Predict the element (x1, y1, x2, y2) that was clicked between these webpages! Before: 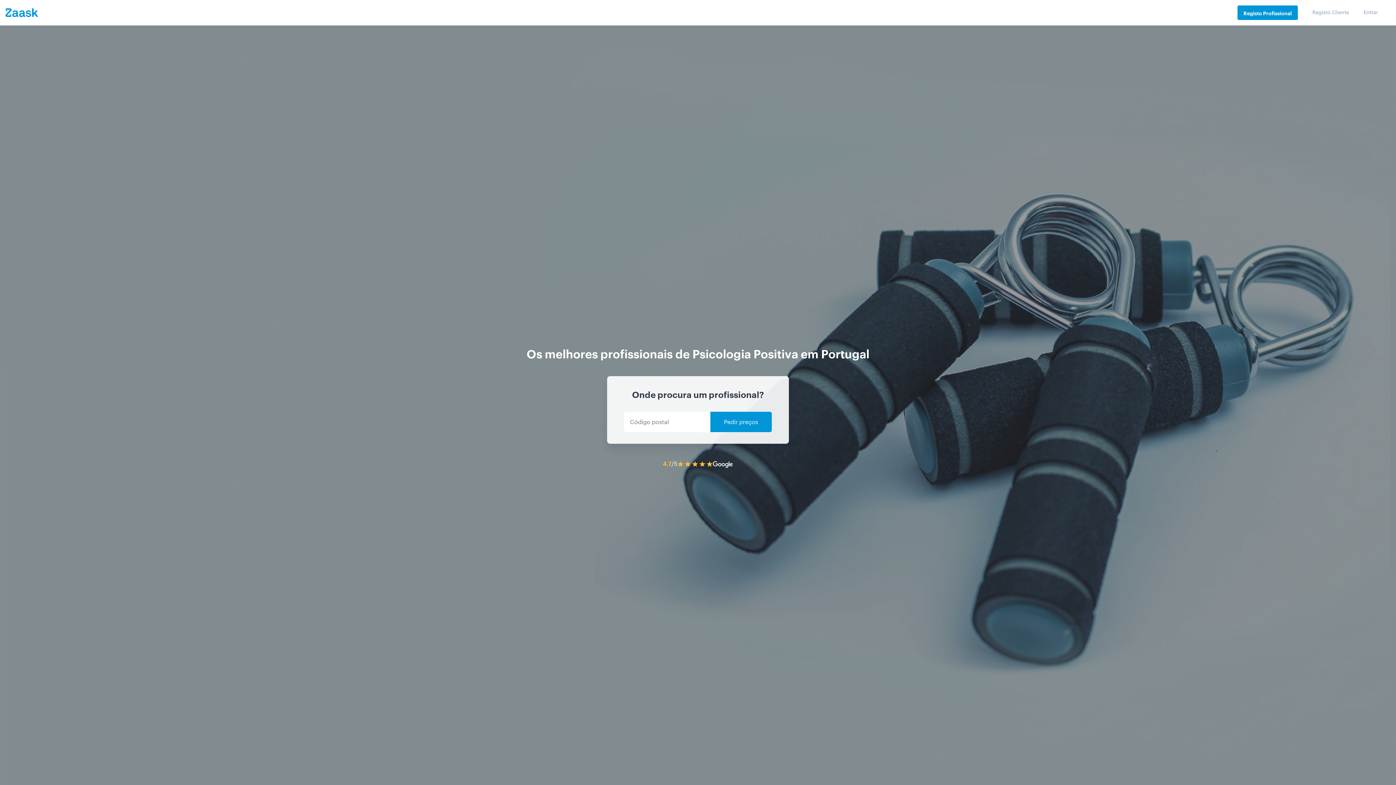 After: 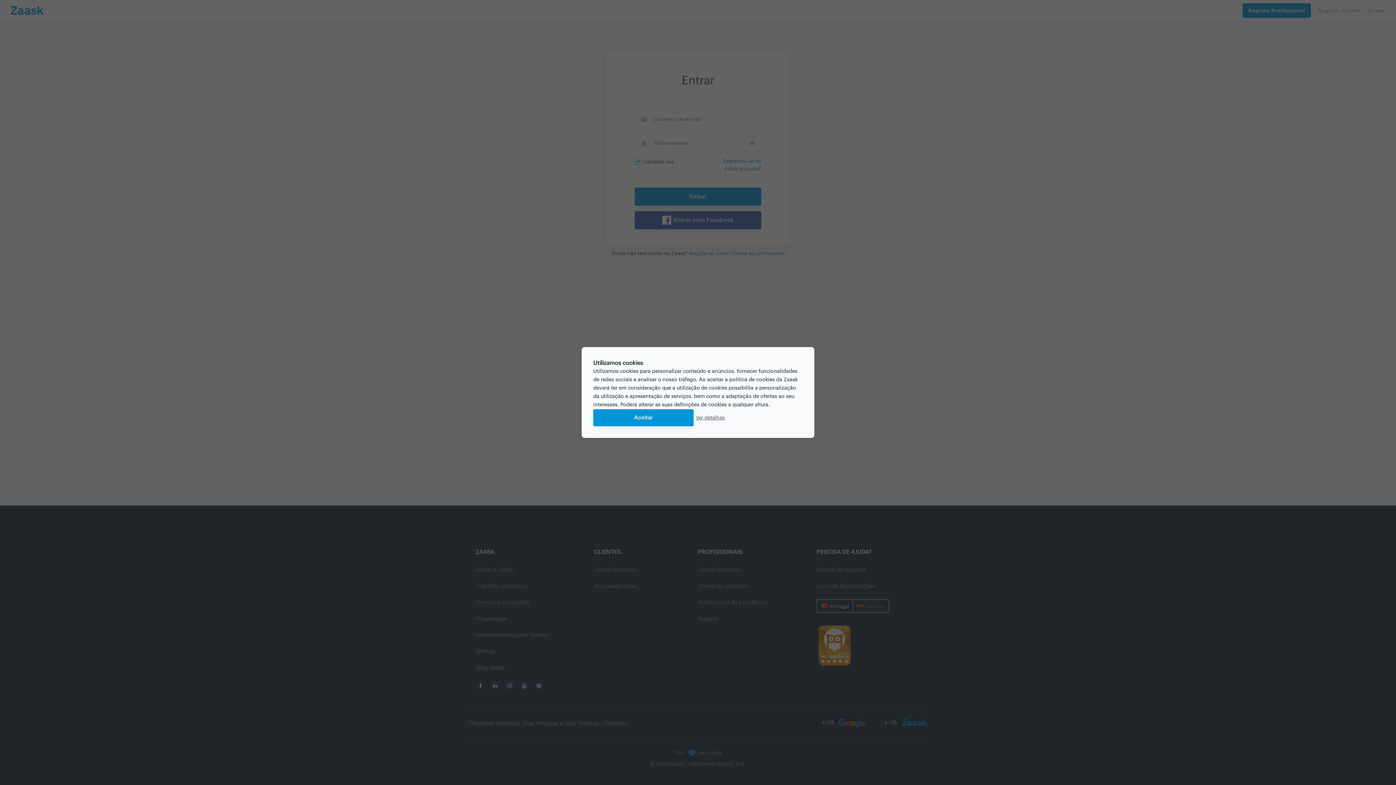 Action: bbox: (1363, 0, 1378, 25) label: Entrar